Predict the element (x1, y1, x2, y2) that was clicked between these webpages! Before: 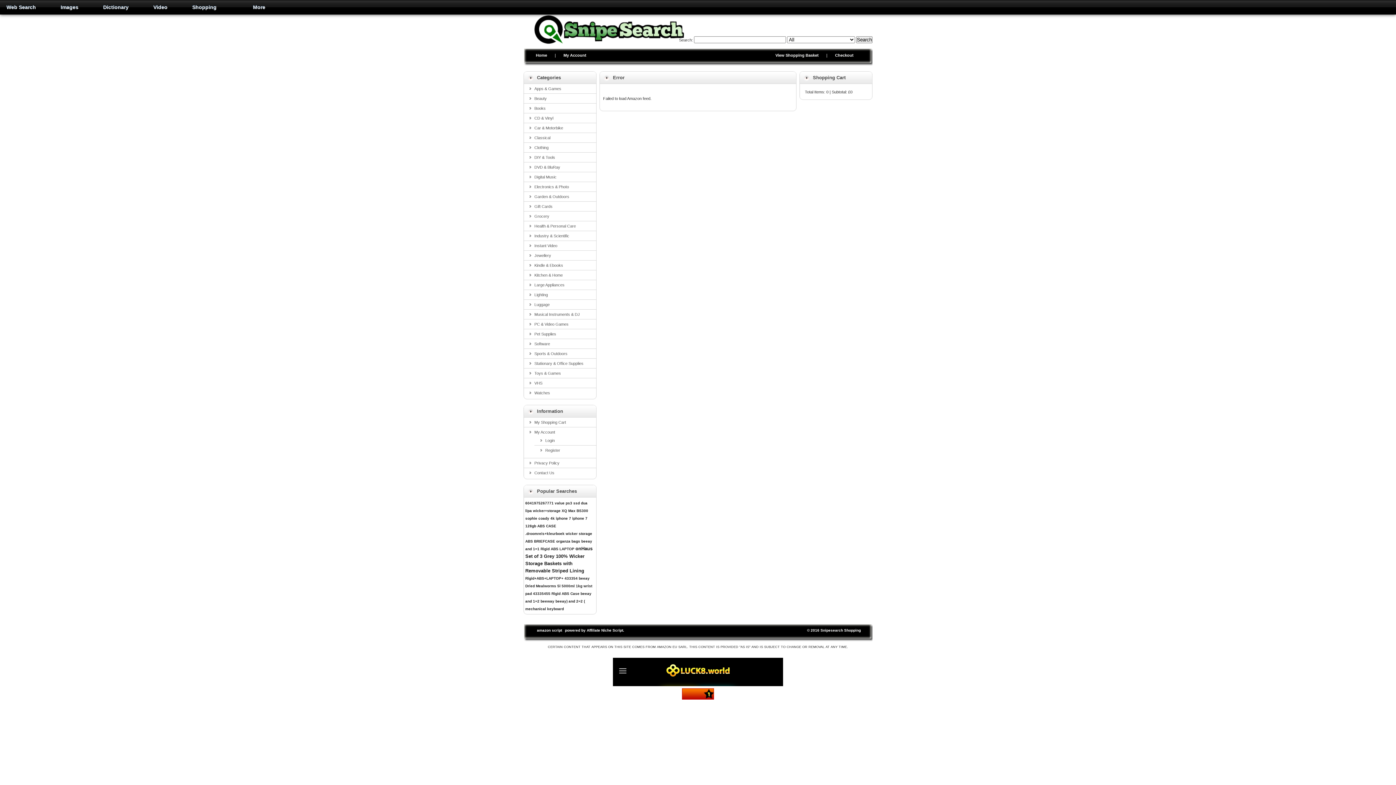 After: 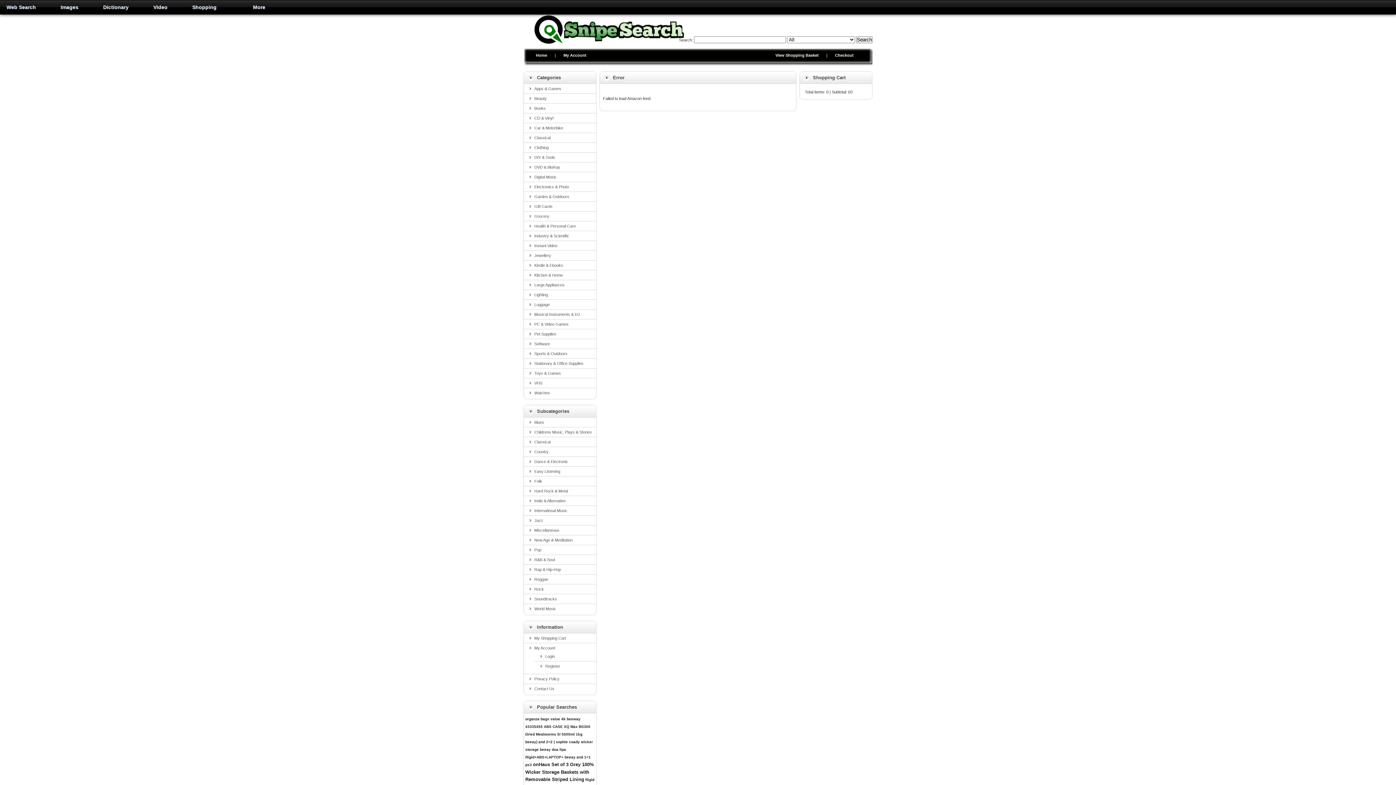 Action: bbox: (534, 116, 553, 120) label: CD & Vinyl